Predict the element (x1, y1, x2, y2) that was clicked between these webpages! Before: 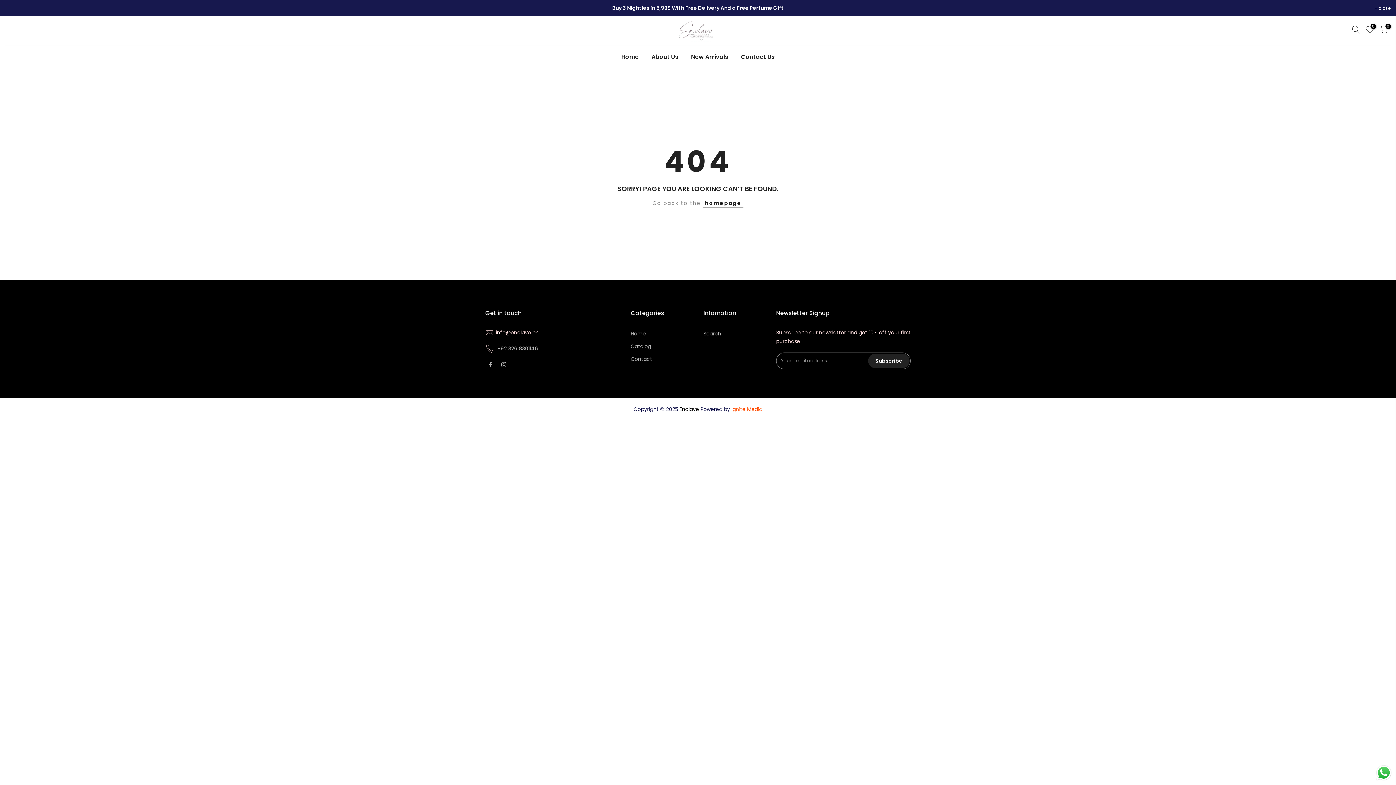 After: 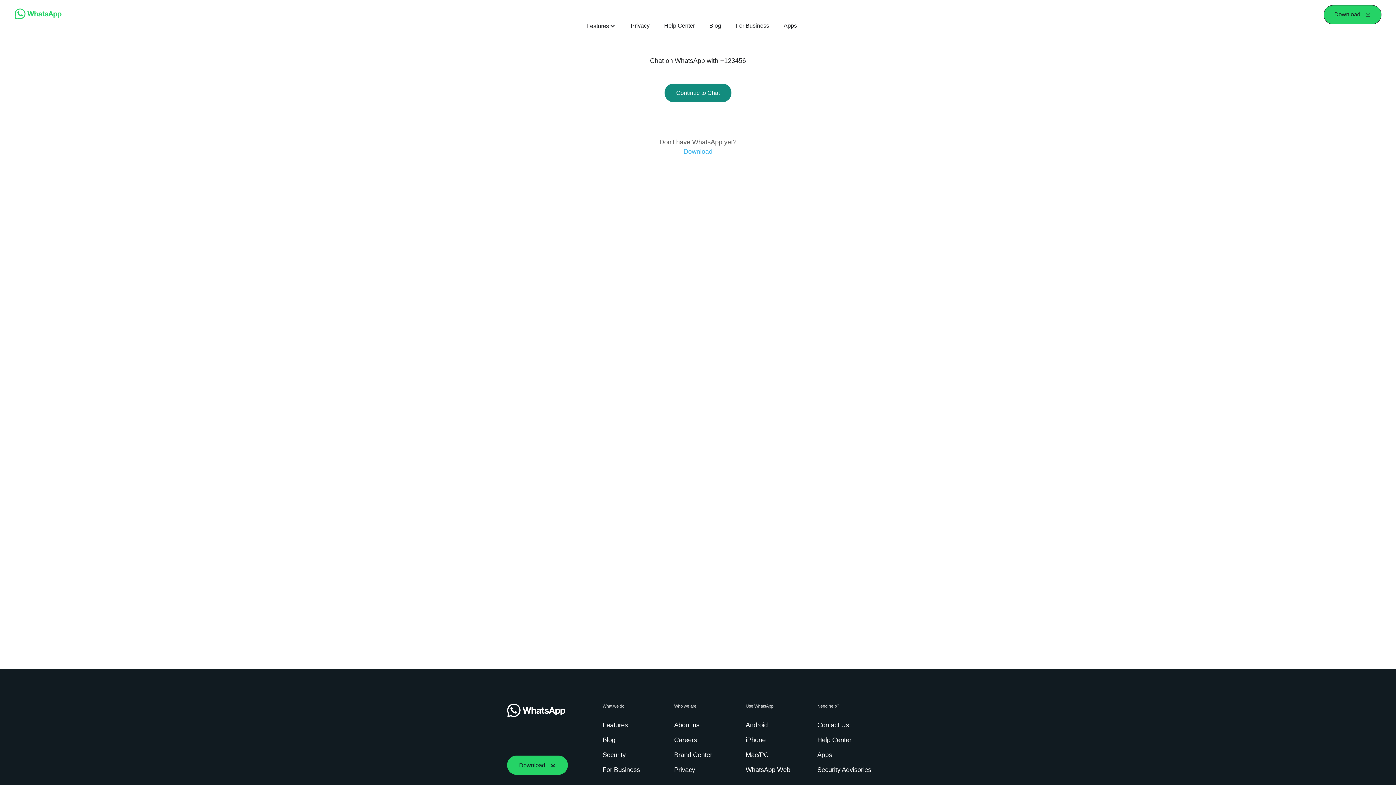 Action: bbox: (497, 344, 538, 352) label: +92 326 8301146